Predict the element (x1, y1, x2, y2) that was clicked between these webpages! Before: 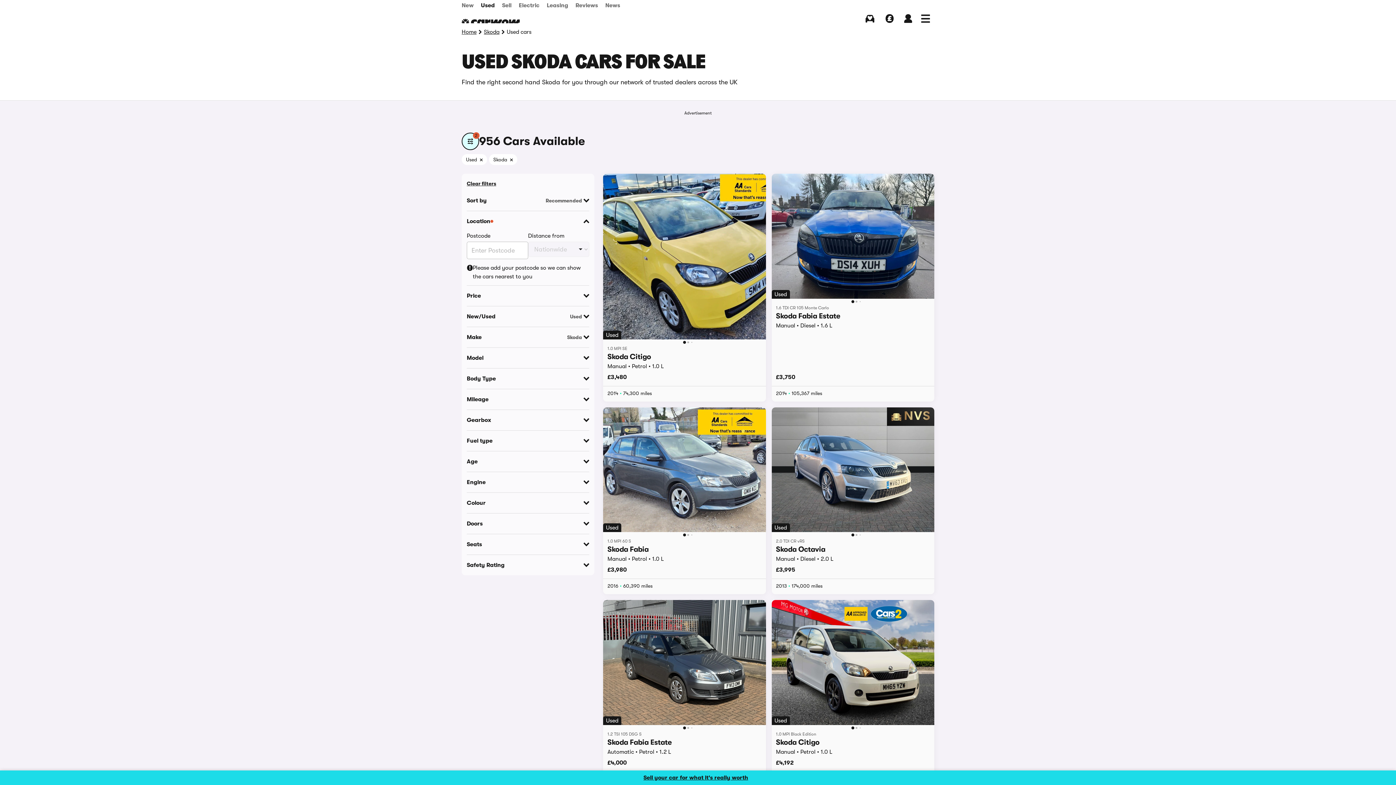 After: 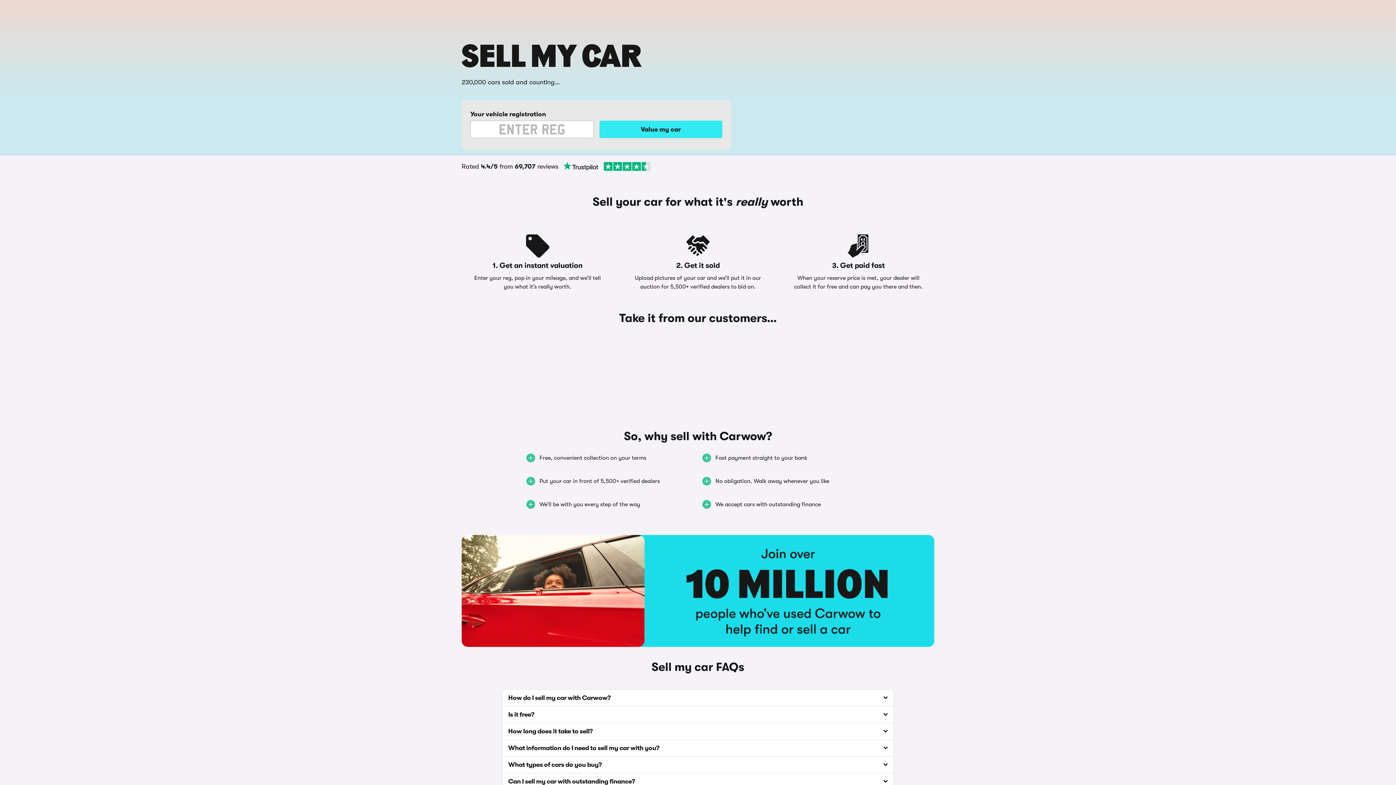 Action: label: Sell your car for what it's really worth bbox: (461, 770, 934, 785)